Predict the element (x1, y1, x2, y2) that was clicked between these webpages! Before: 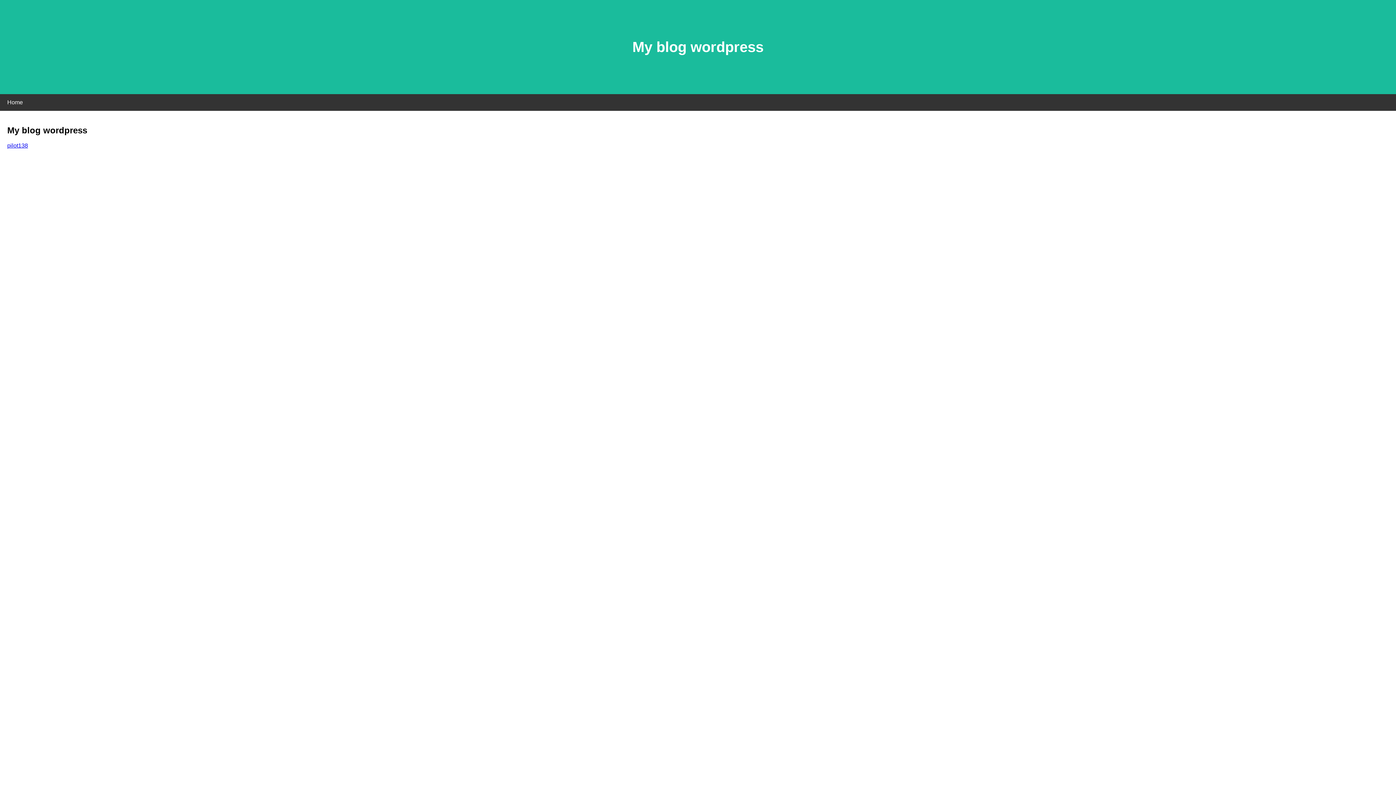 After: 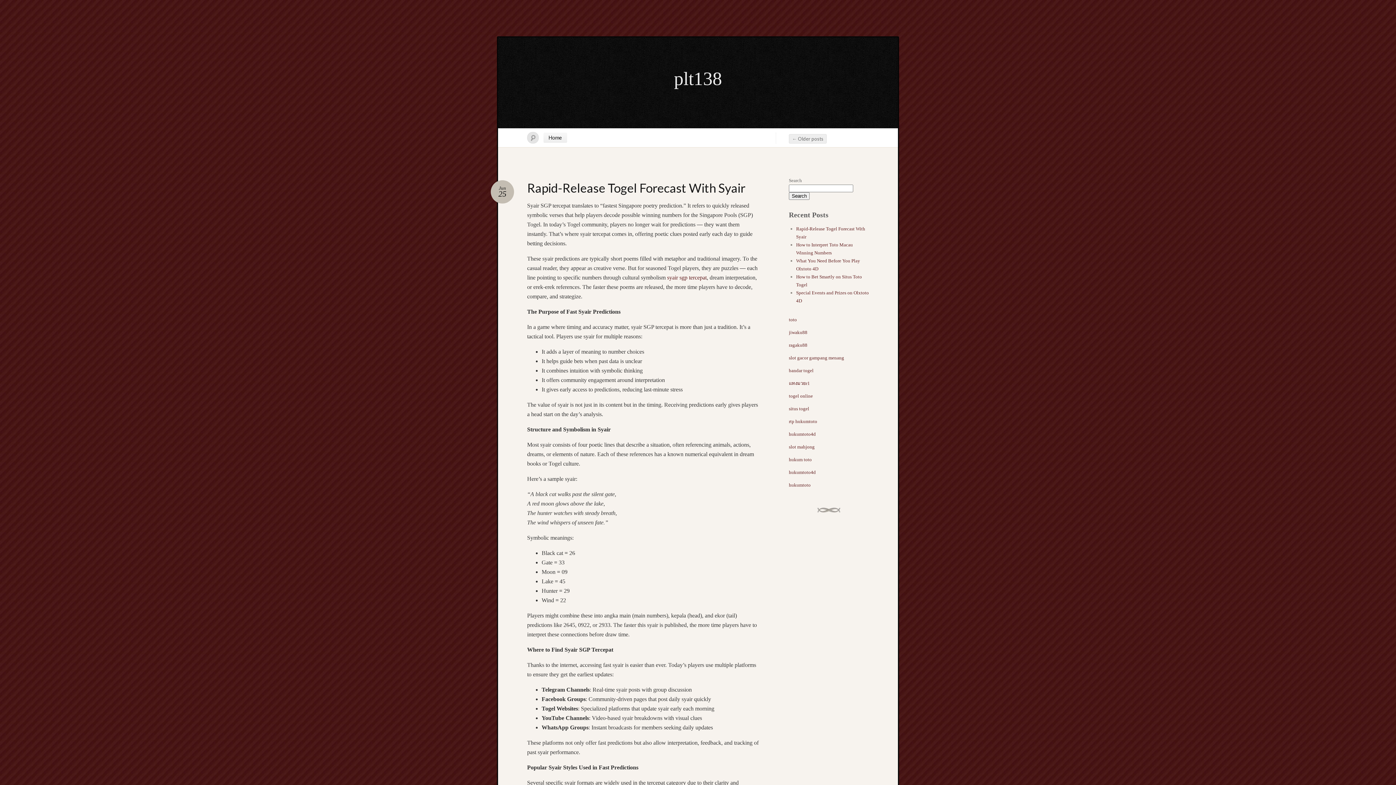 Action: label: pilot138 bbox: (7, 142, 28, 148)